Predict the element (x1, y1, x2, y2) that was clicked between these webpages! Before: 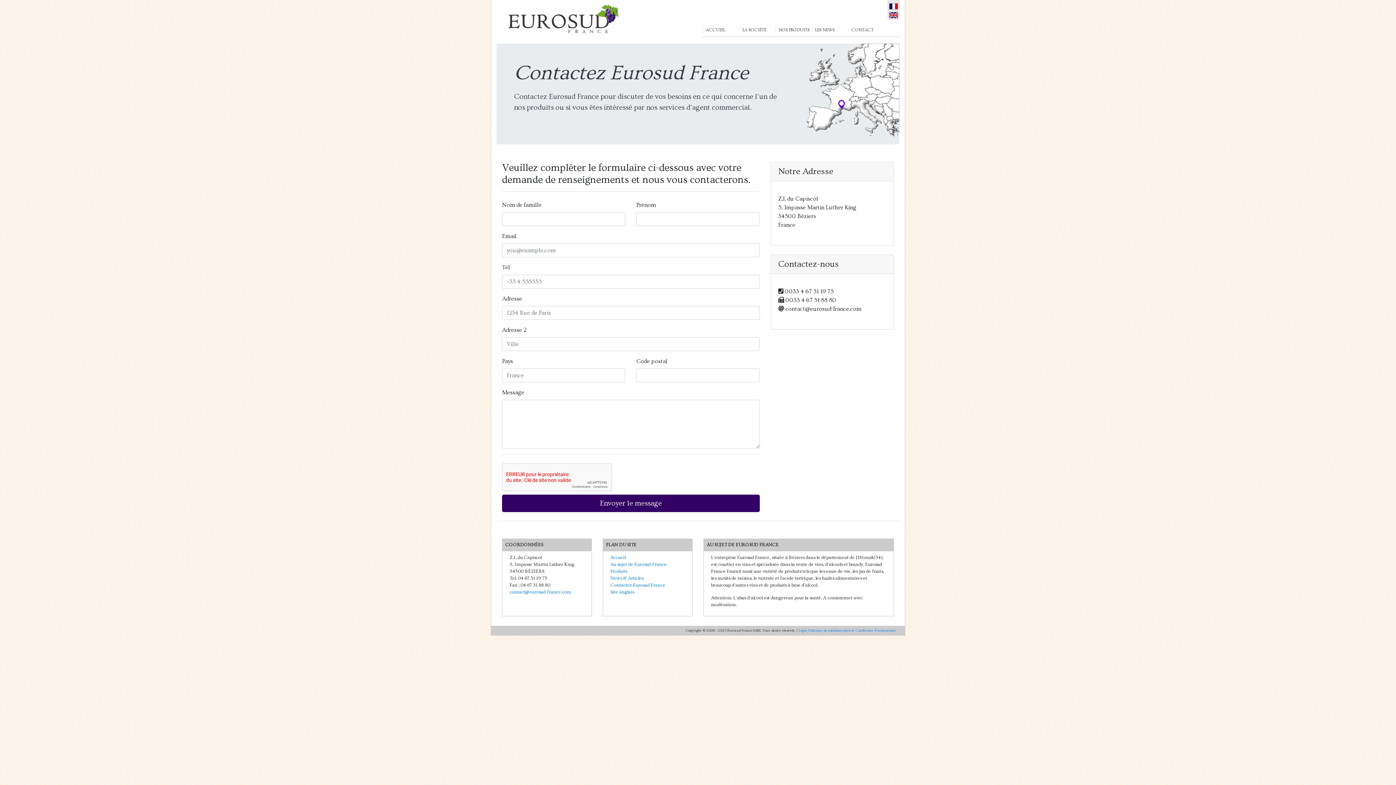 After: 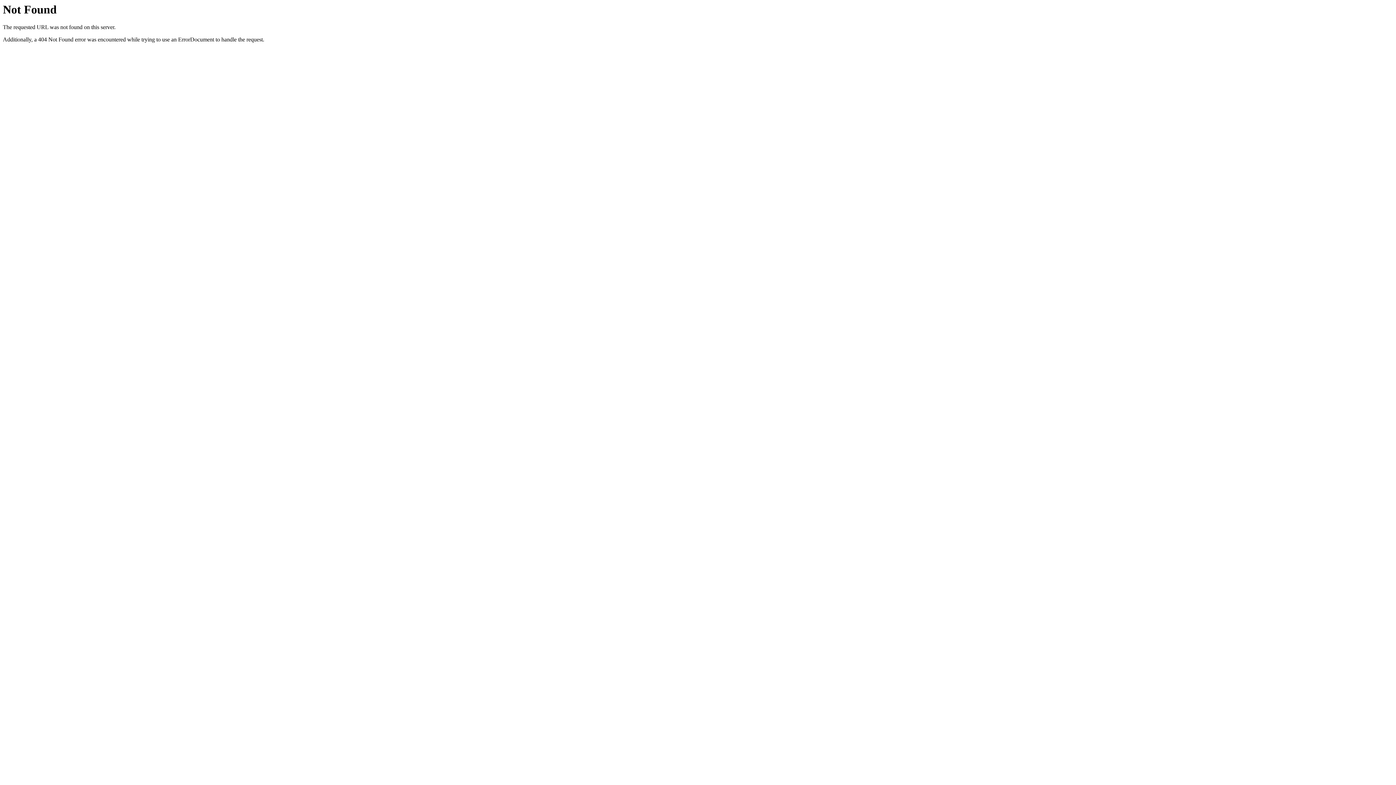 Action: bbox: (706, 542, 778, 547) label: AU SUJET DE EUROSUD FRANCE